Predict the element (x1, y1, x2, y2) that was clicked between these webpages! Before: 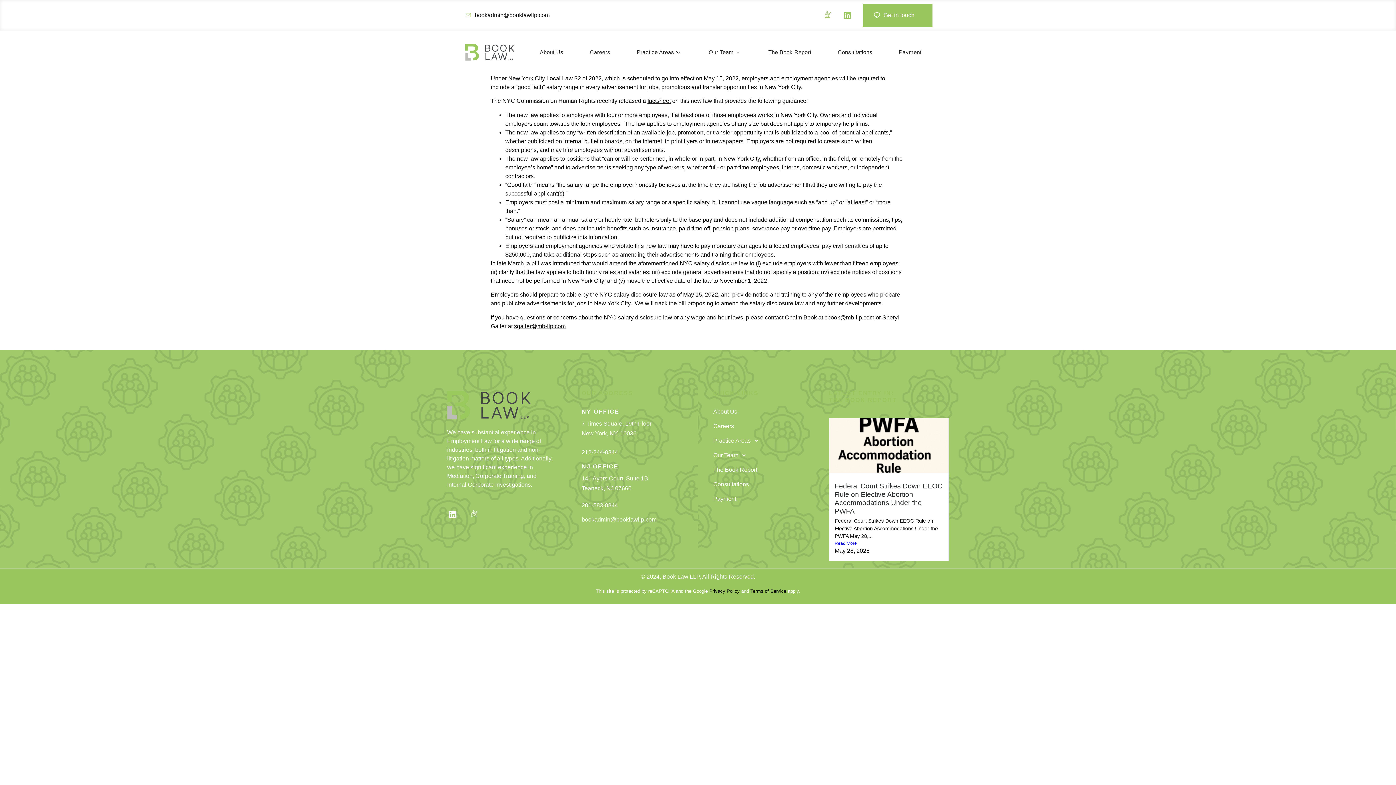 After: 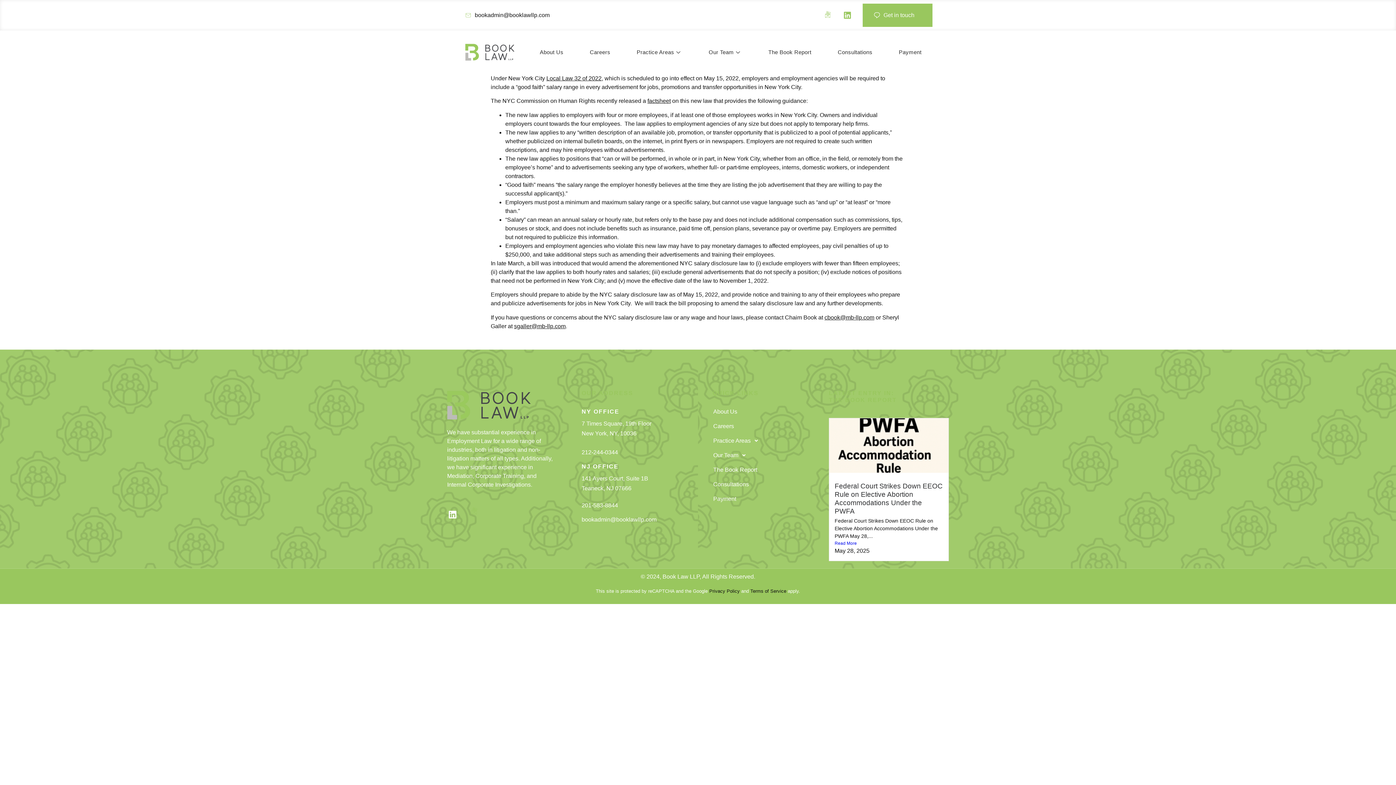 Action: bbox: (461, 501, 487, 528) label: Jki-newsletter-light